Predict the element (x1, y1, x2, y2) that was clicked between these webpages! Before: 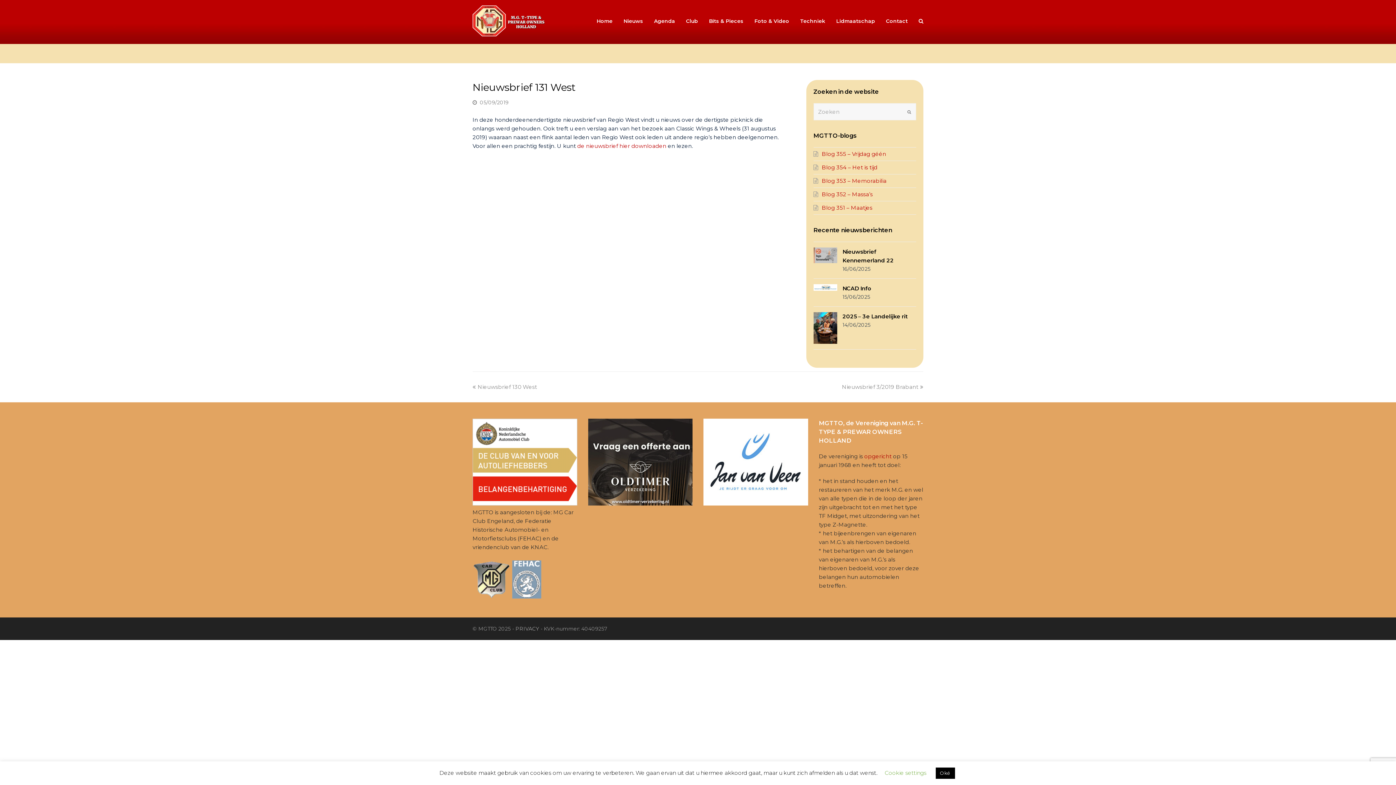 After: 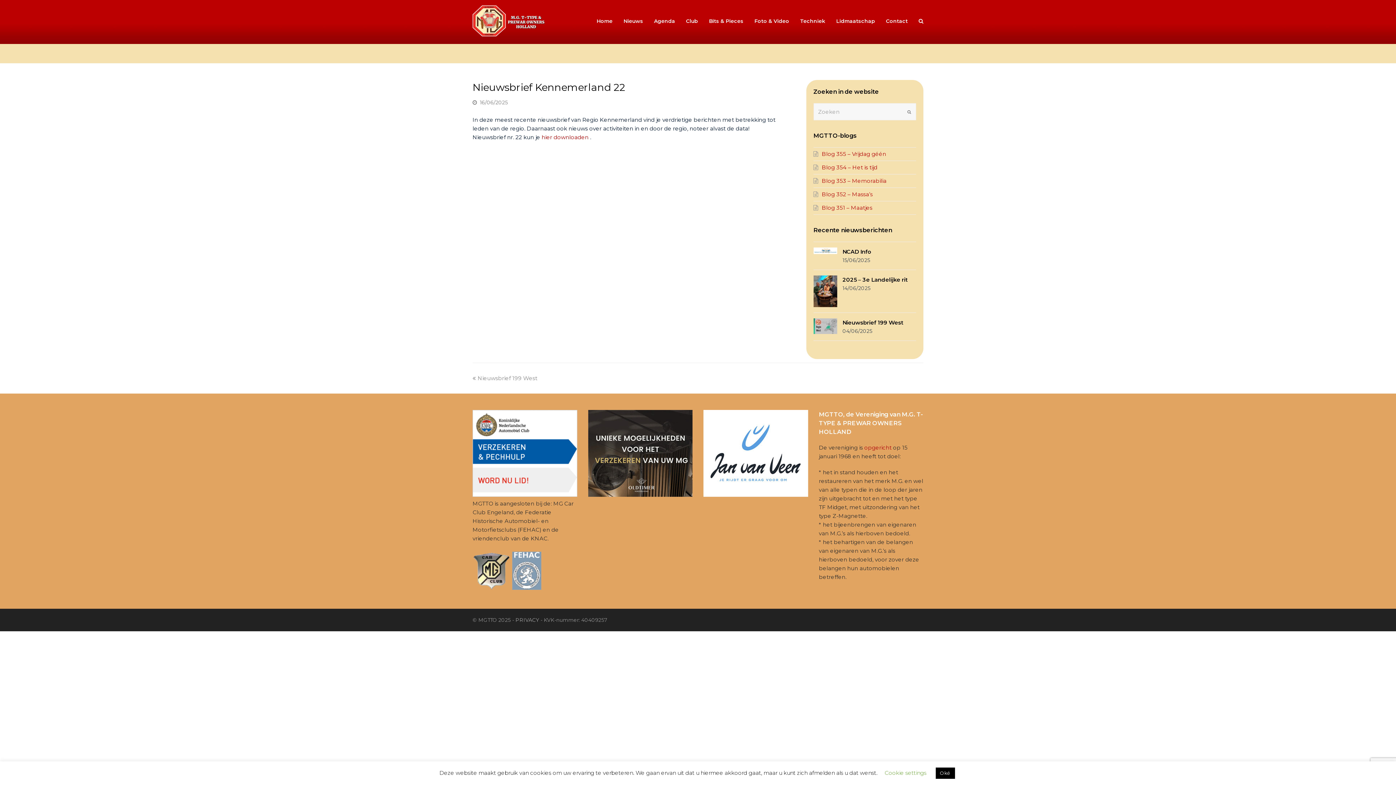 Action: bbox: (813, 247, 837, 263)